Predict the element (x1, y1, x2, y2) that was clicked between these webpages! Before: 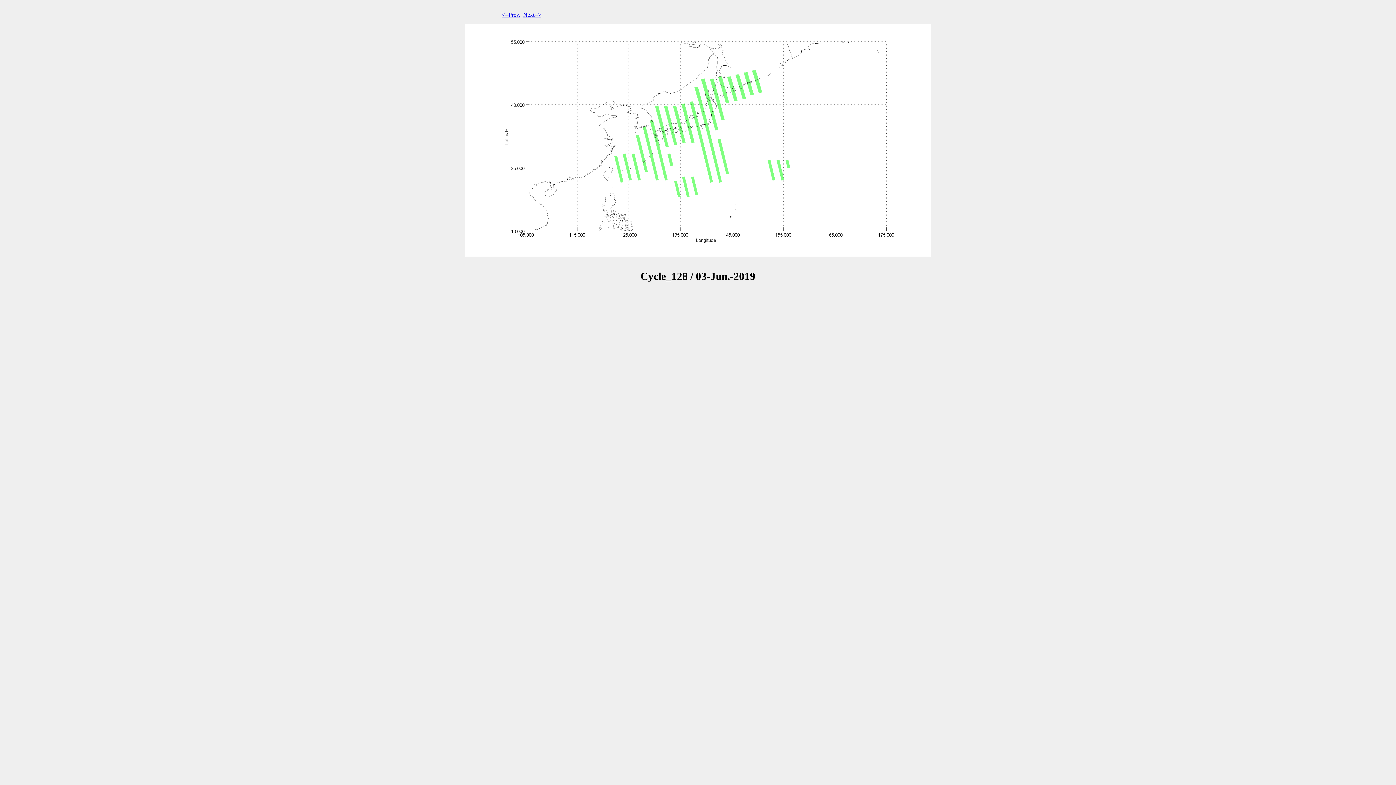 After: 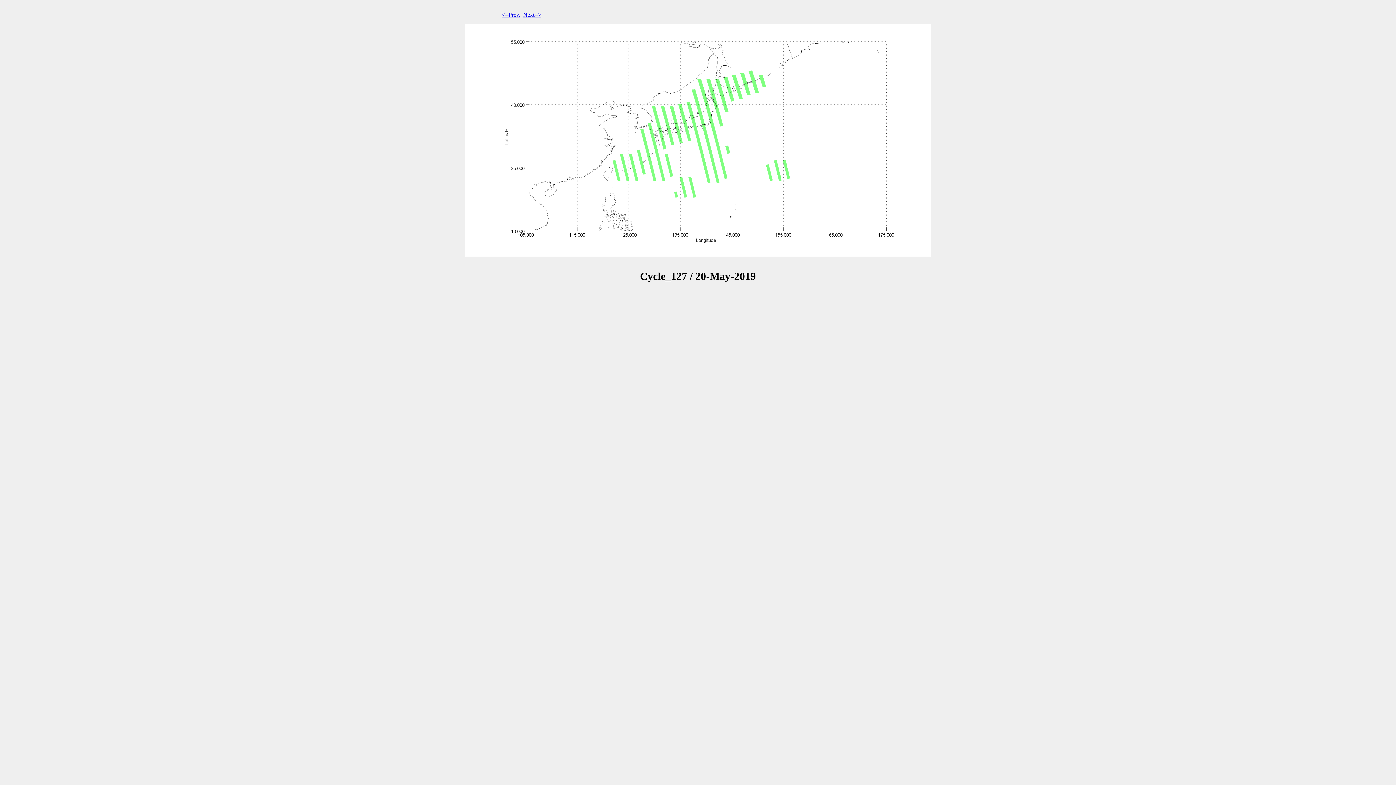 Action: label: <--Prev. bbox: (501, 11, 520, 17)